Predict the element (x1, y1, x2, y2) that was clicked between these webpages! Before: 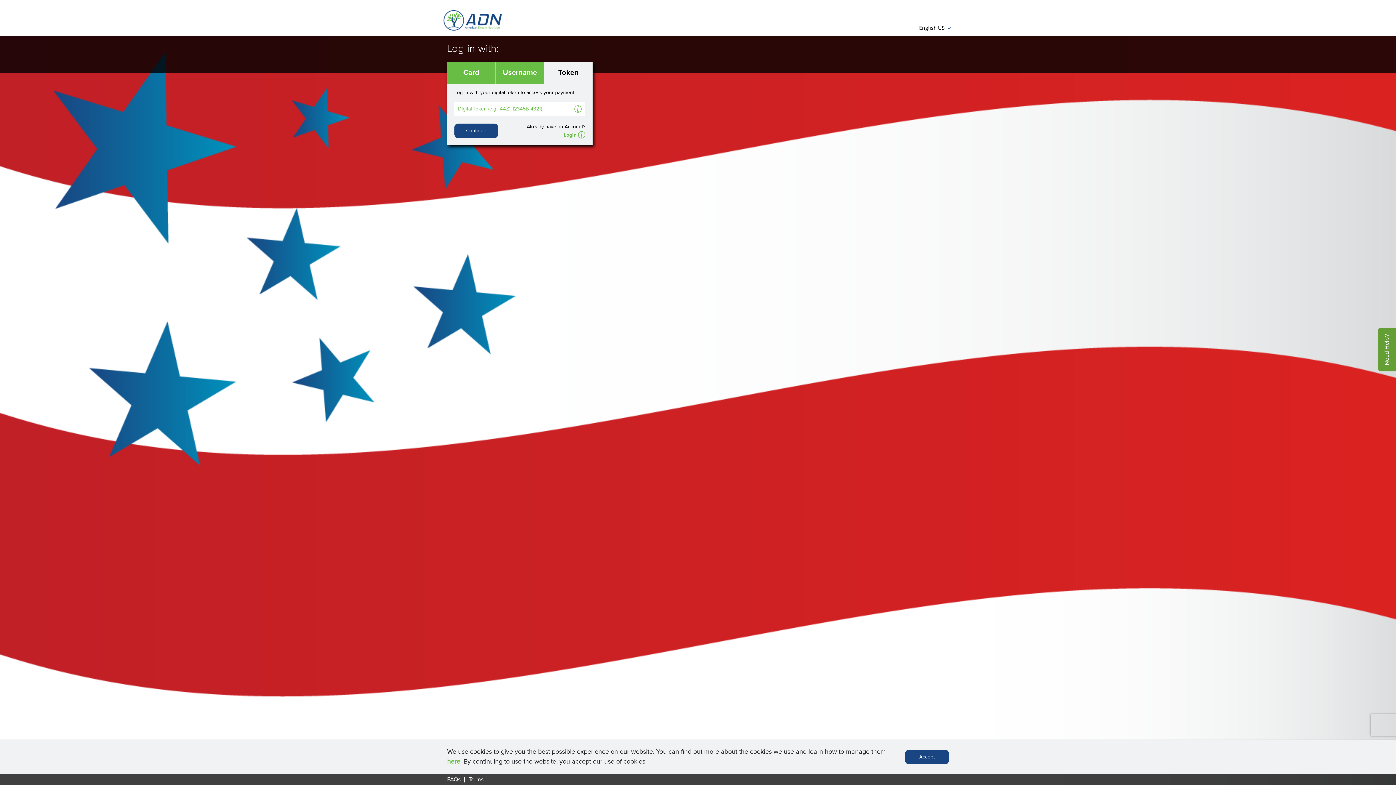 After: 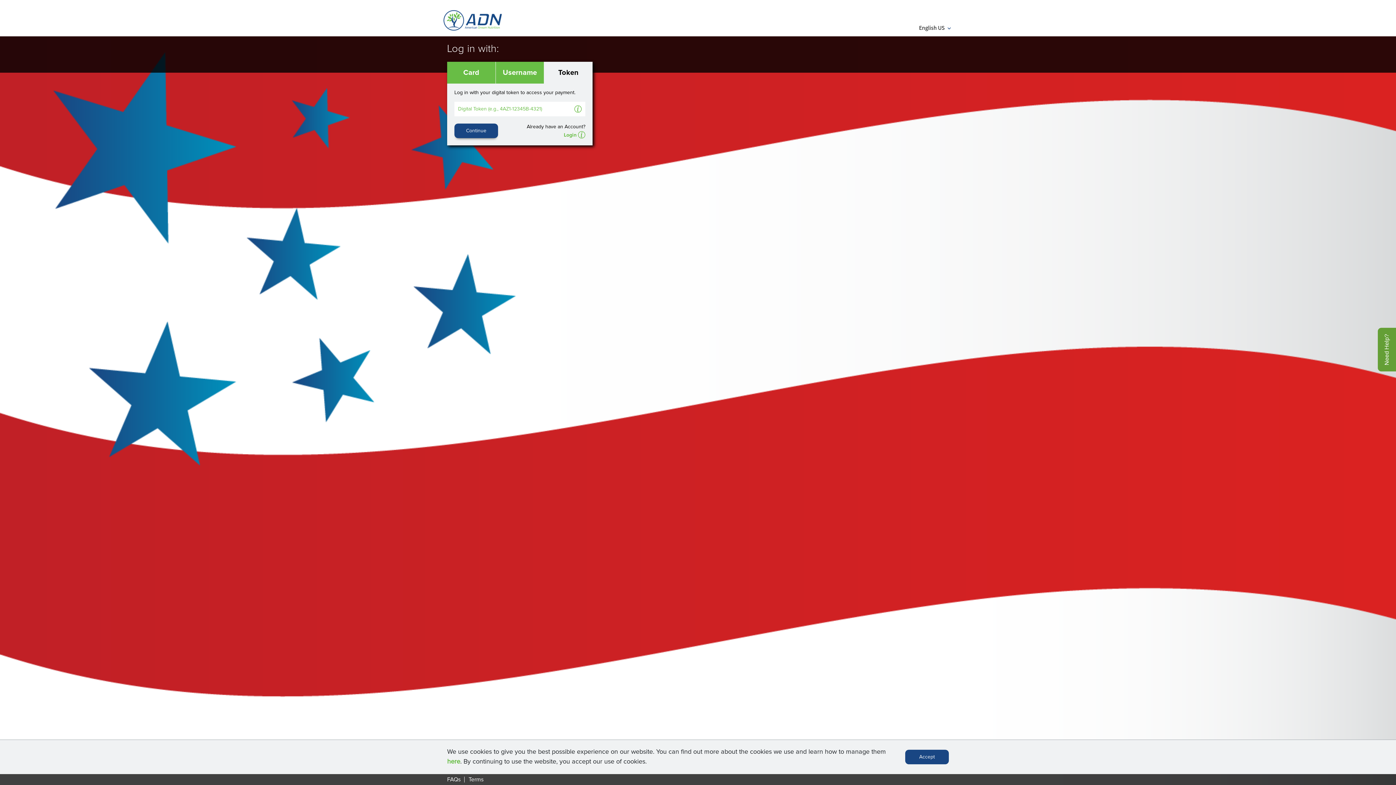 Action: label: Continue bbox: (454, 123, 498, 138)